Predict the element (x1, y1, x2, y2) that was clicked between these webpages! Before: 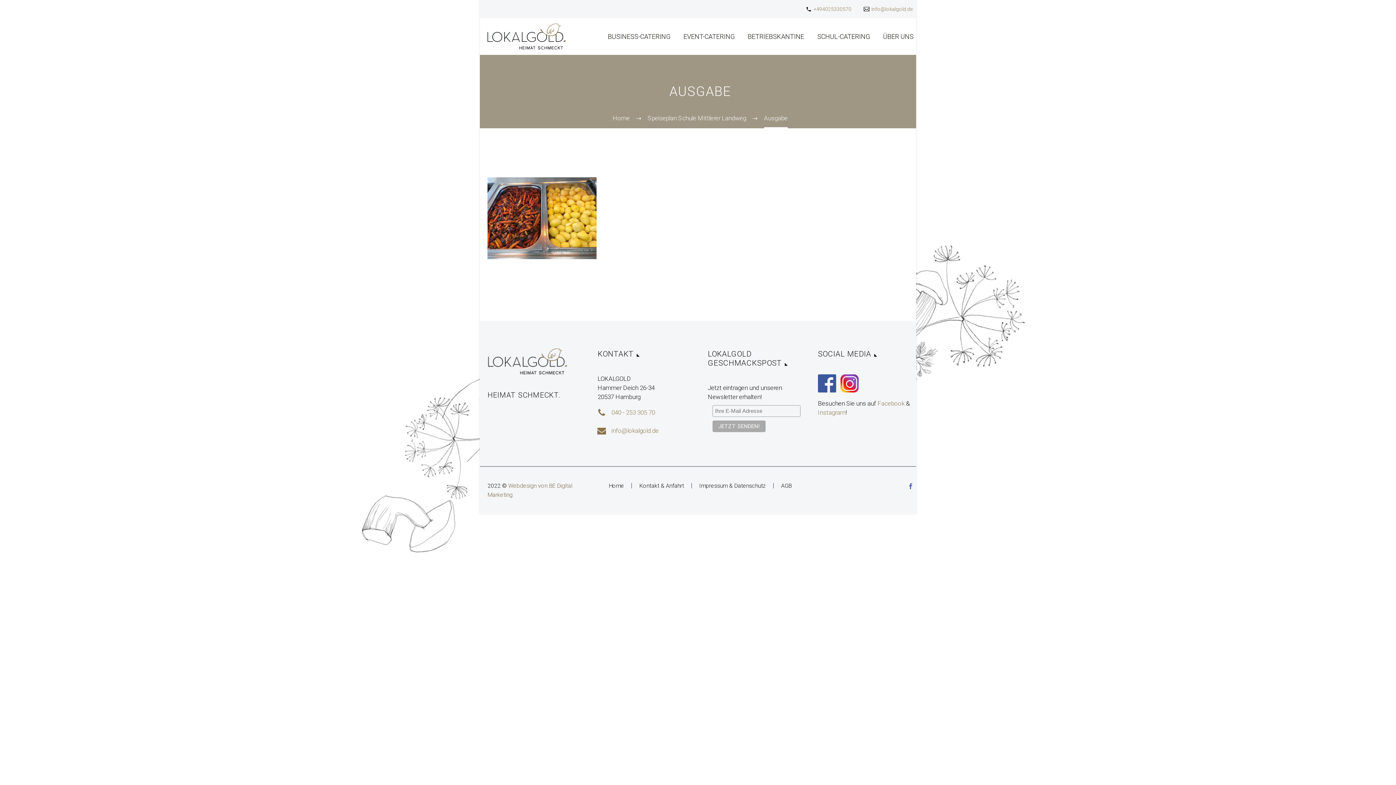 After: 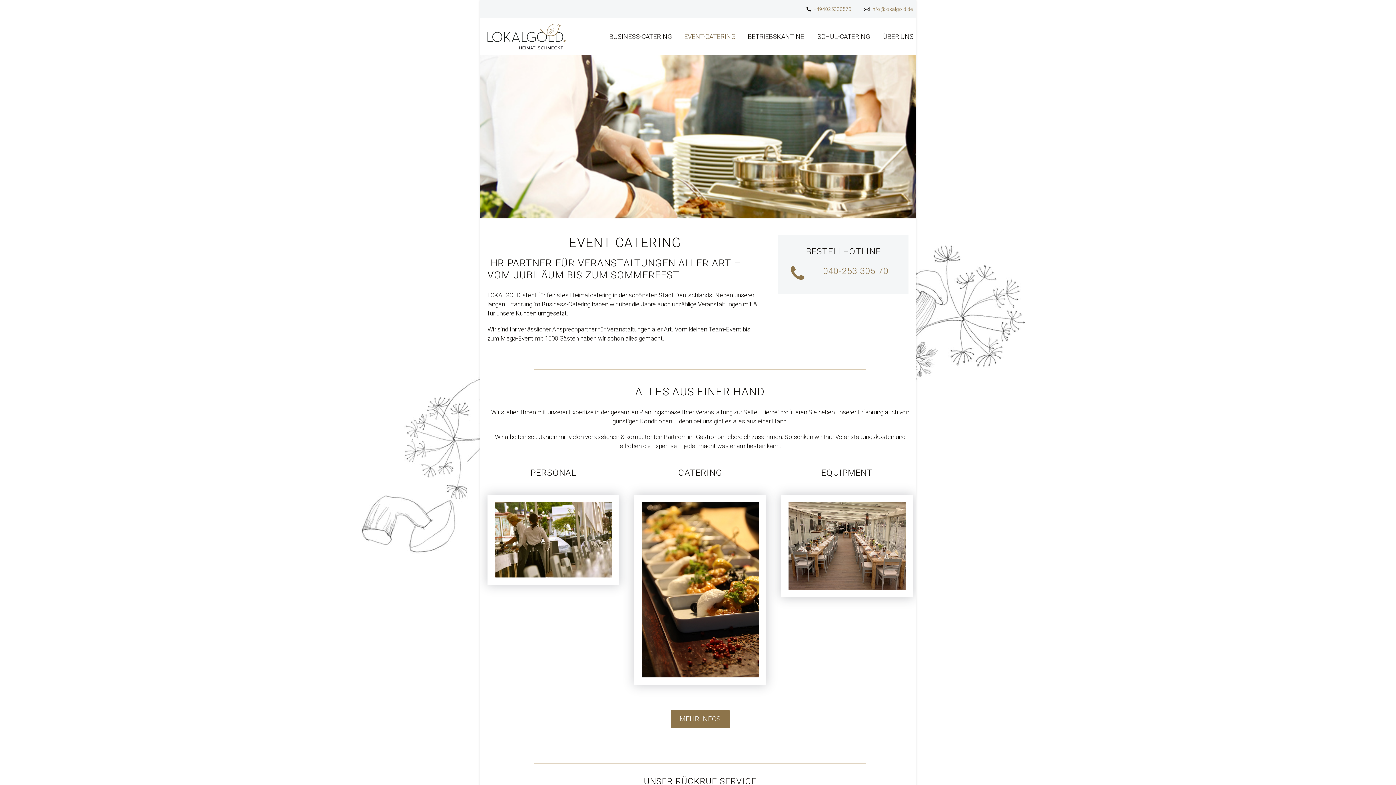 Action: bbox: (678, 32, 740, 40) label: EVENT-CATERING